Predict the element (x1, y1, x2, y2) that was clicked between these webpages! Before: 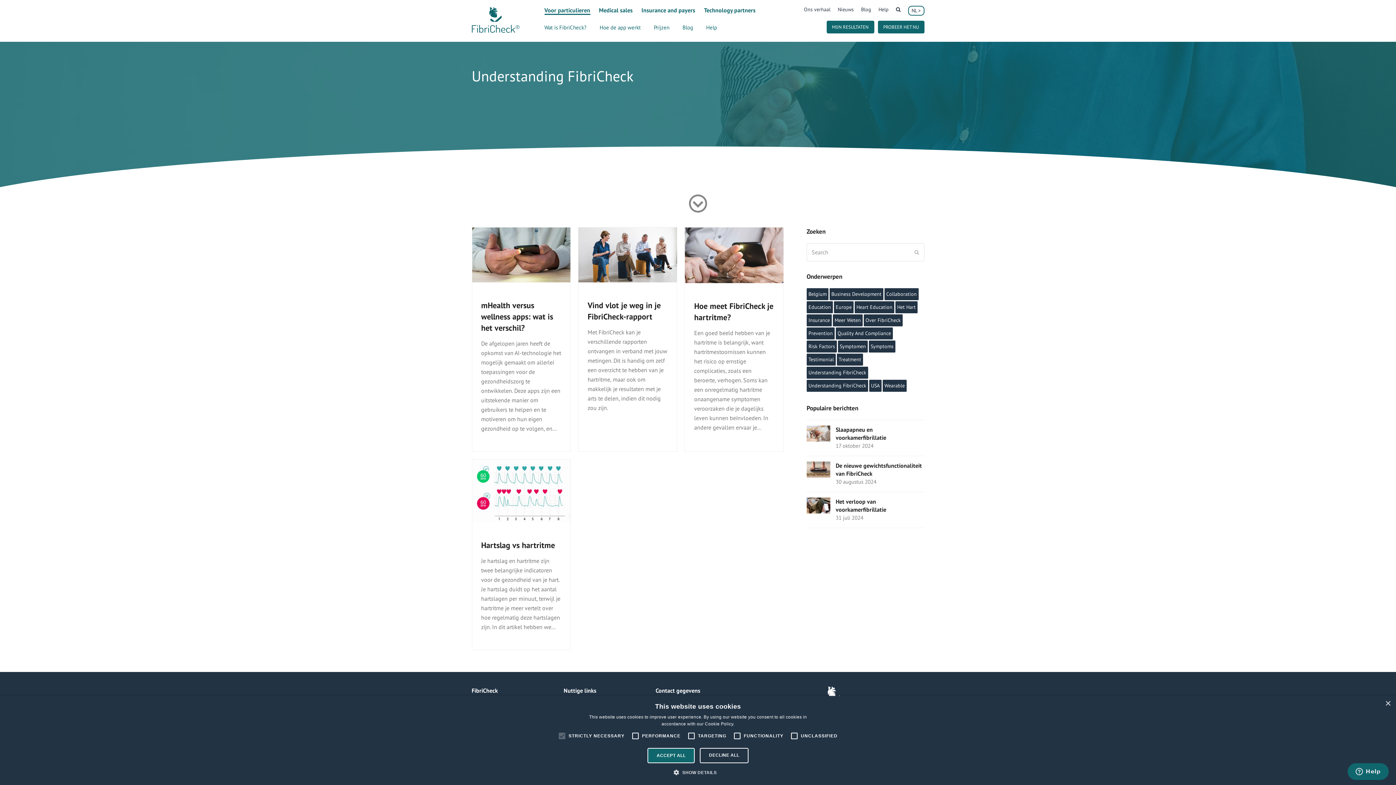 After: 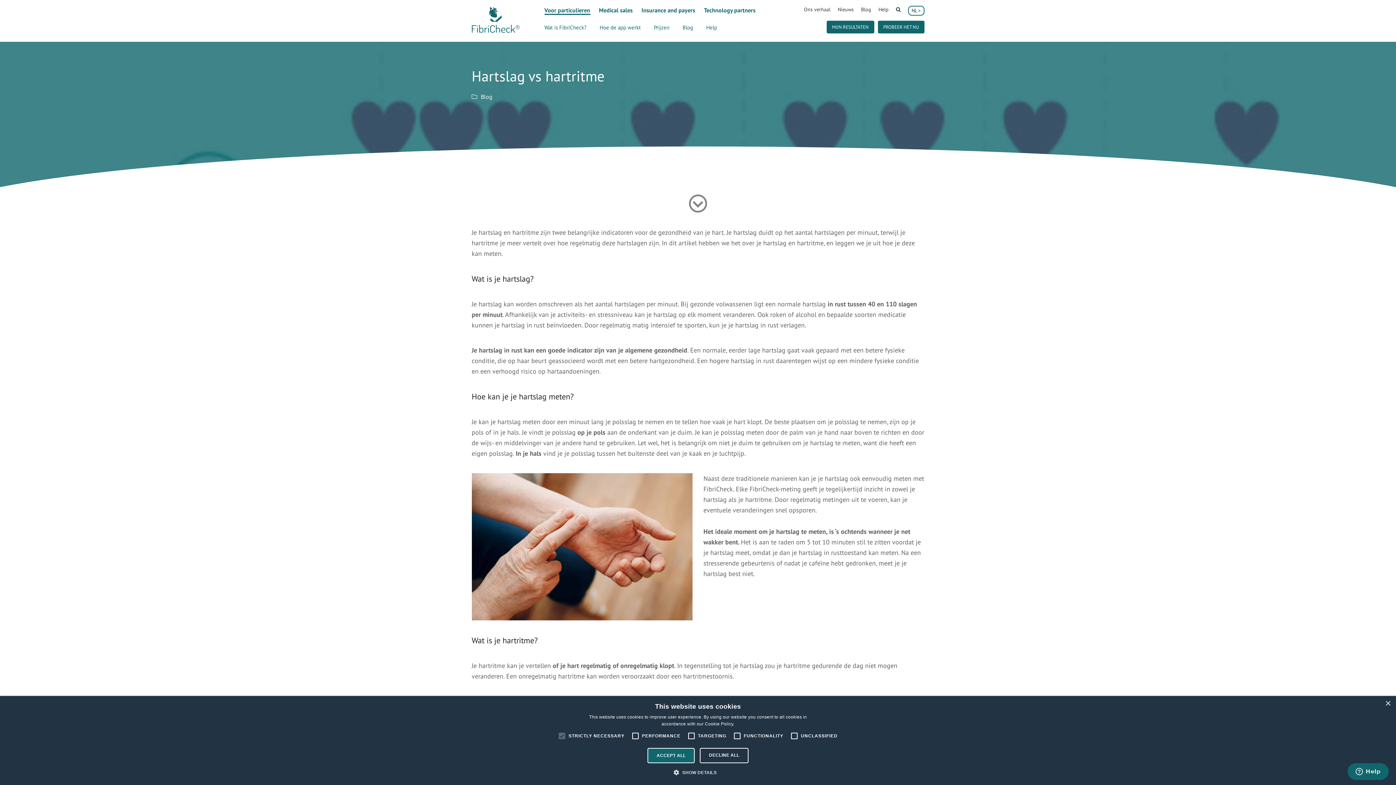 Action: bbox: (472, 516, 570, 524)